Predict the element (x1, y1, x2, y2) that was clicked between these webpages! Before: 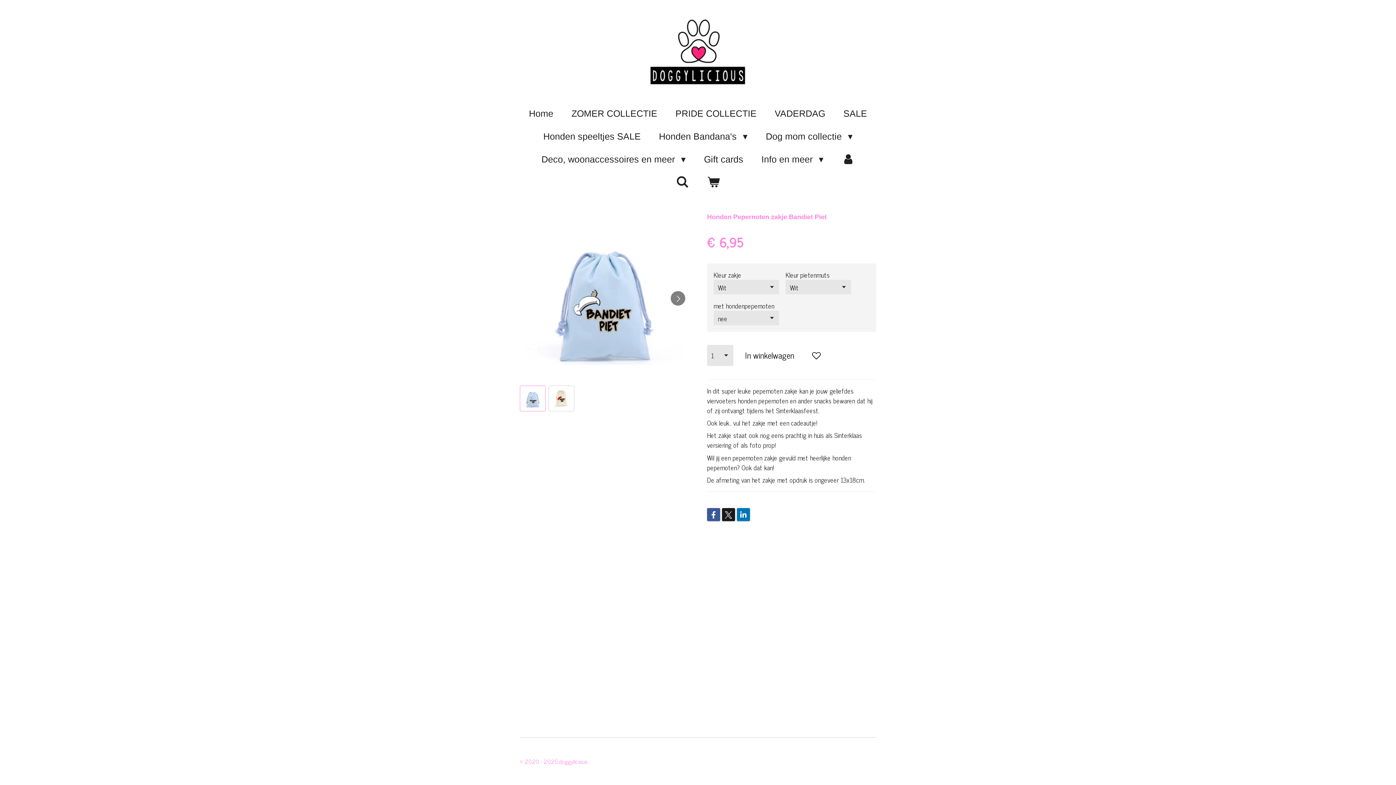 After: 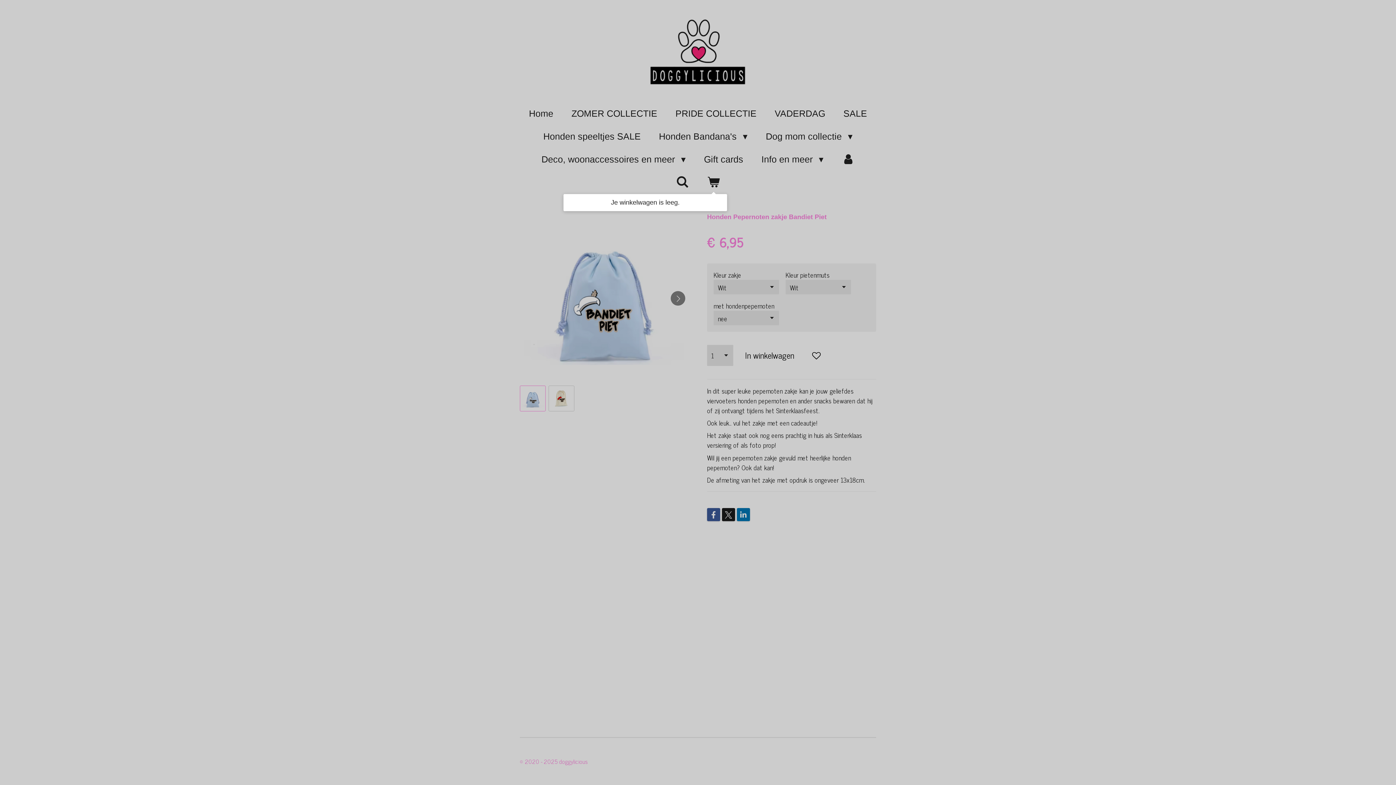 Action: bbox: (700, 172, 727, 192)